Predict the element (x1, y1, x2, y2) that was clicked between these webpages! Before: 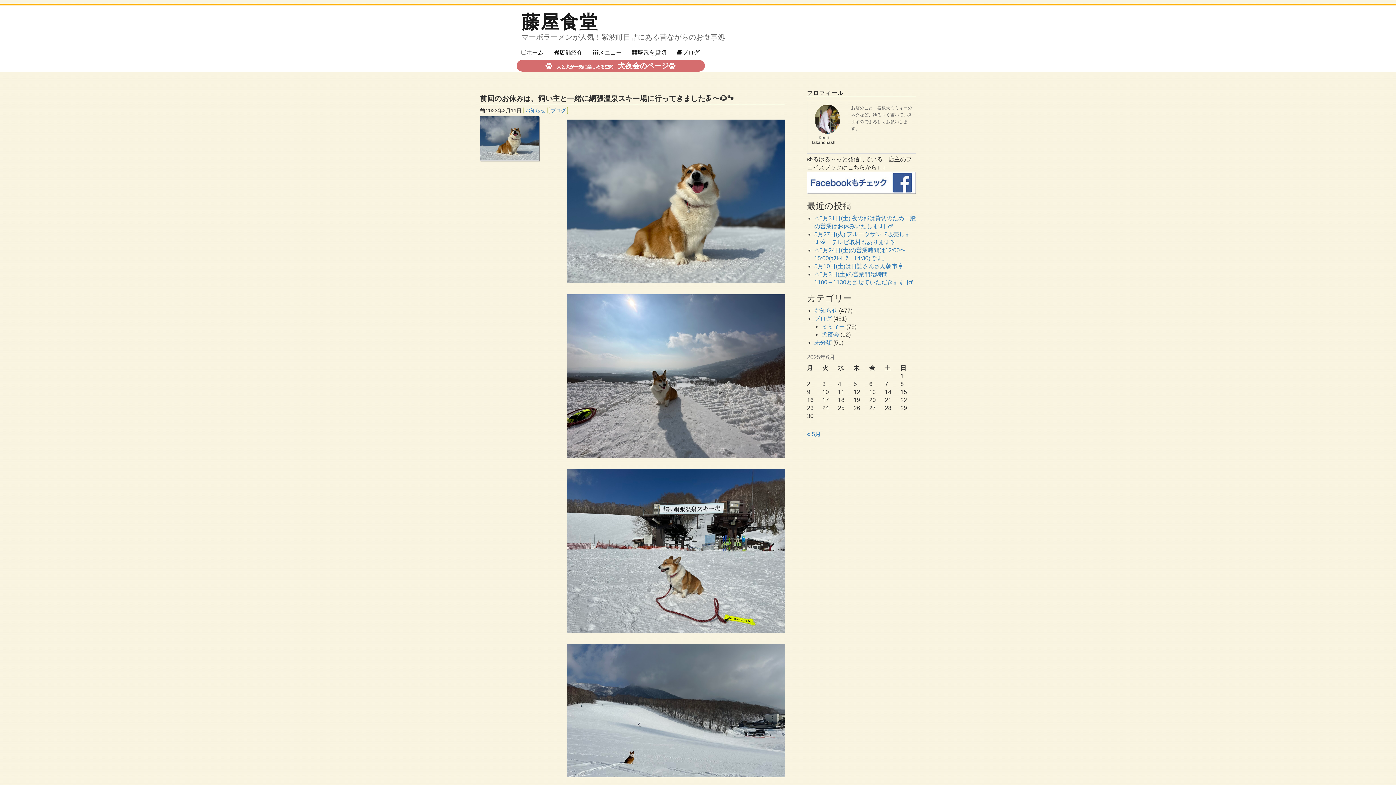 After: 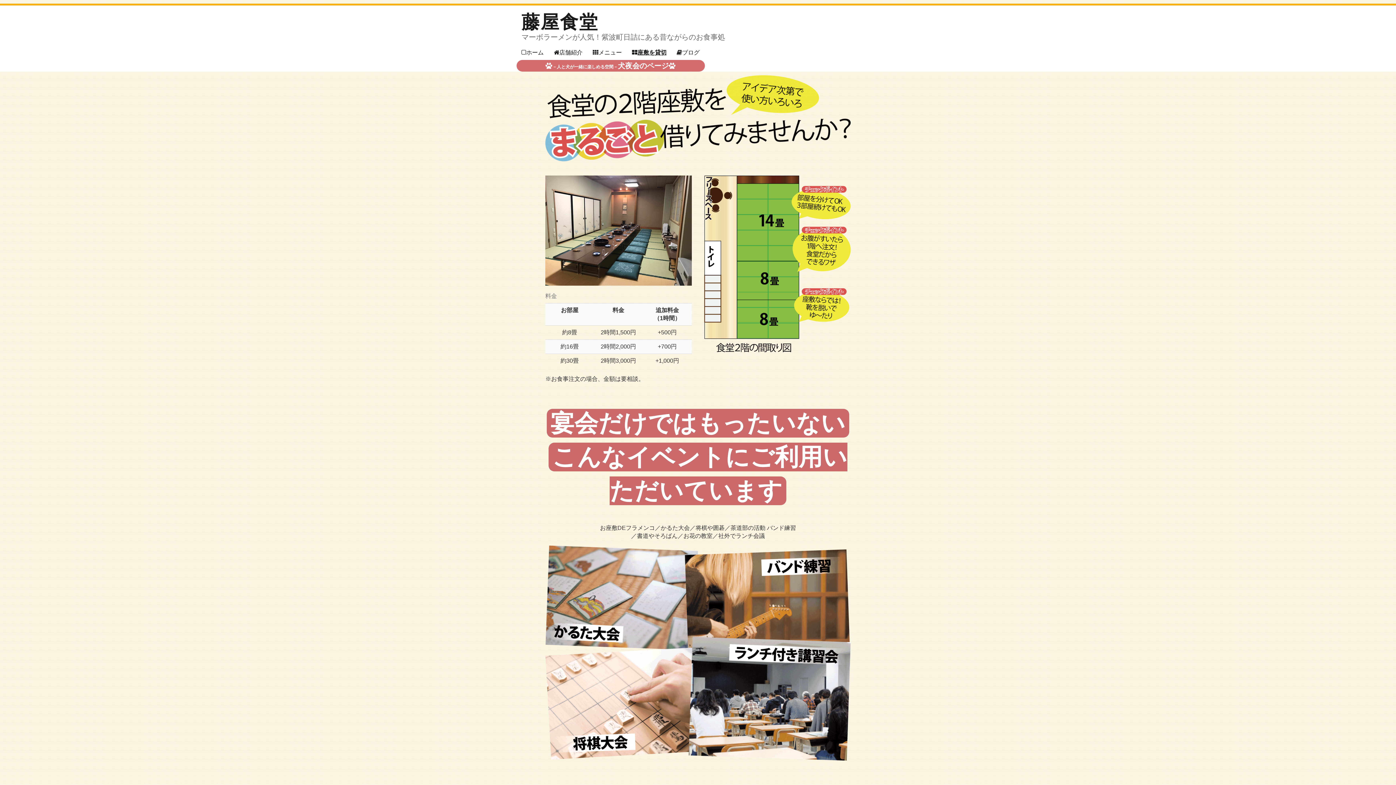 Action: bbox: (627, 44, 671, 60) label: 座敷を貸切